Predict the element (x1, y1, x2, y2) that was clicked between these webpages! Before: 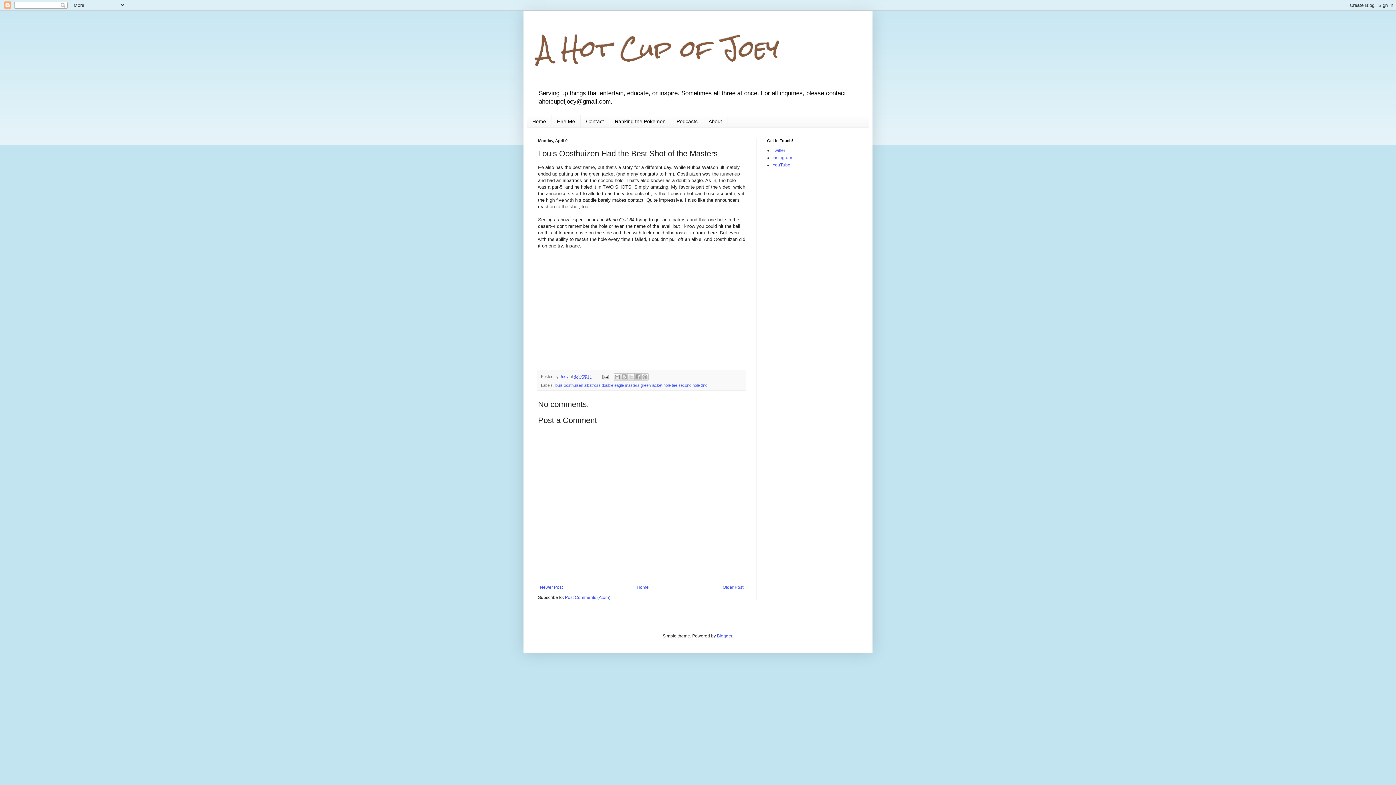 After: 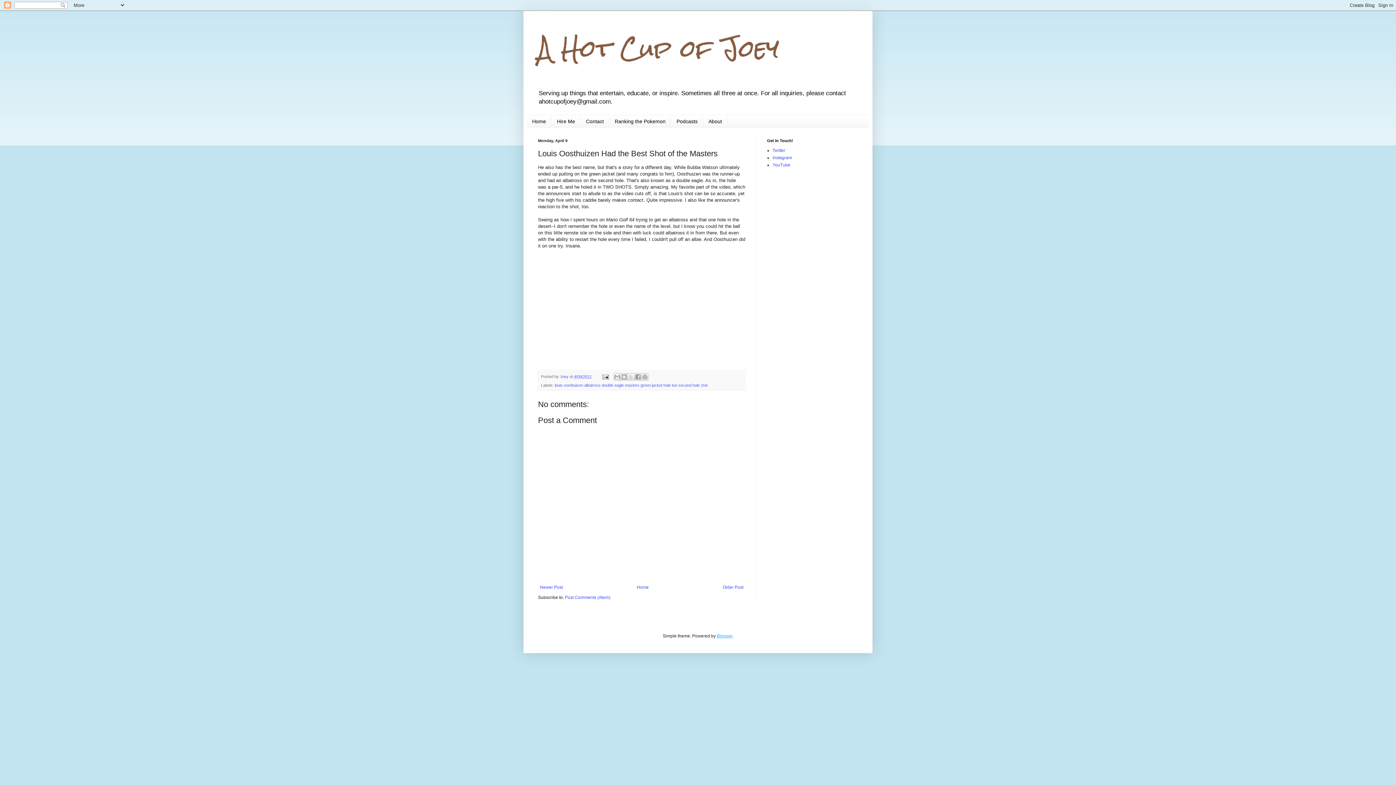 Action: label: Blogger bbox: (717, 633, 732, 639)